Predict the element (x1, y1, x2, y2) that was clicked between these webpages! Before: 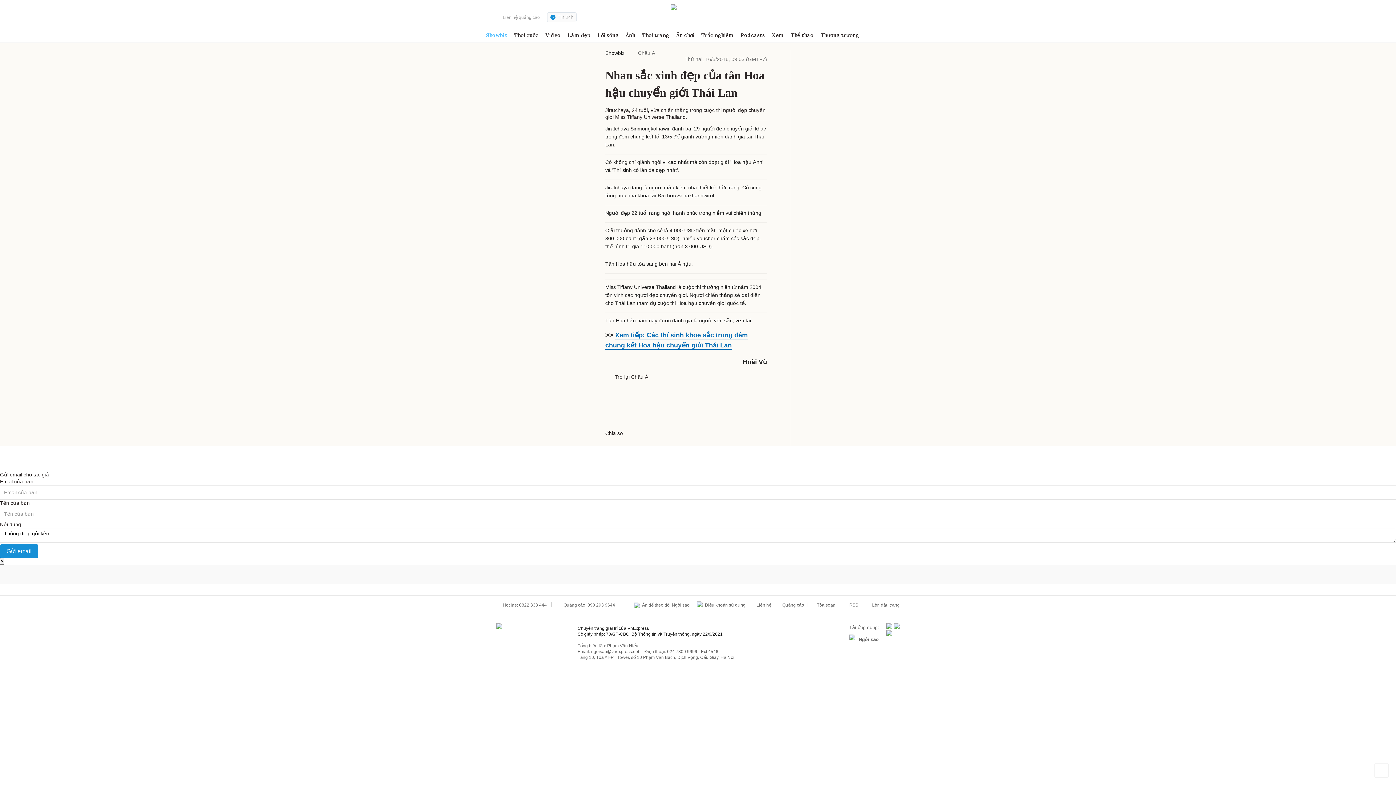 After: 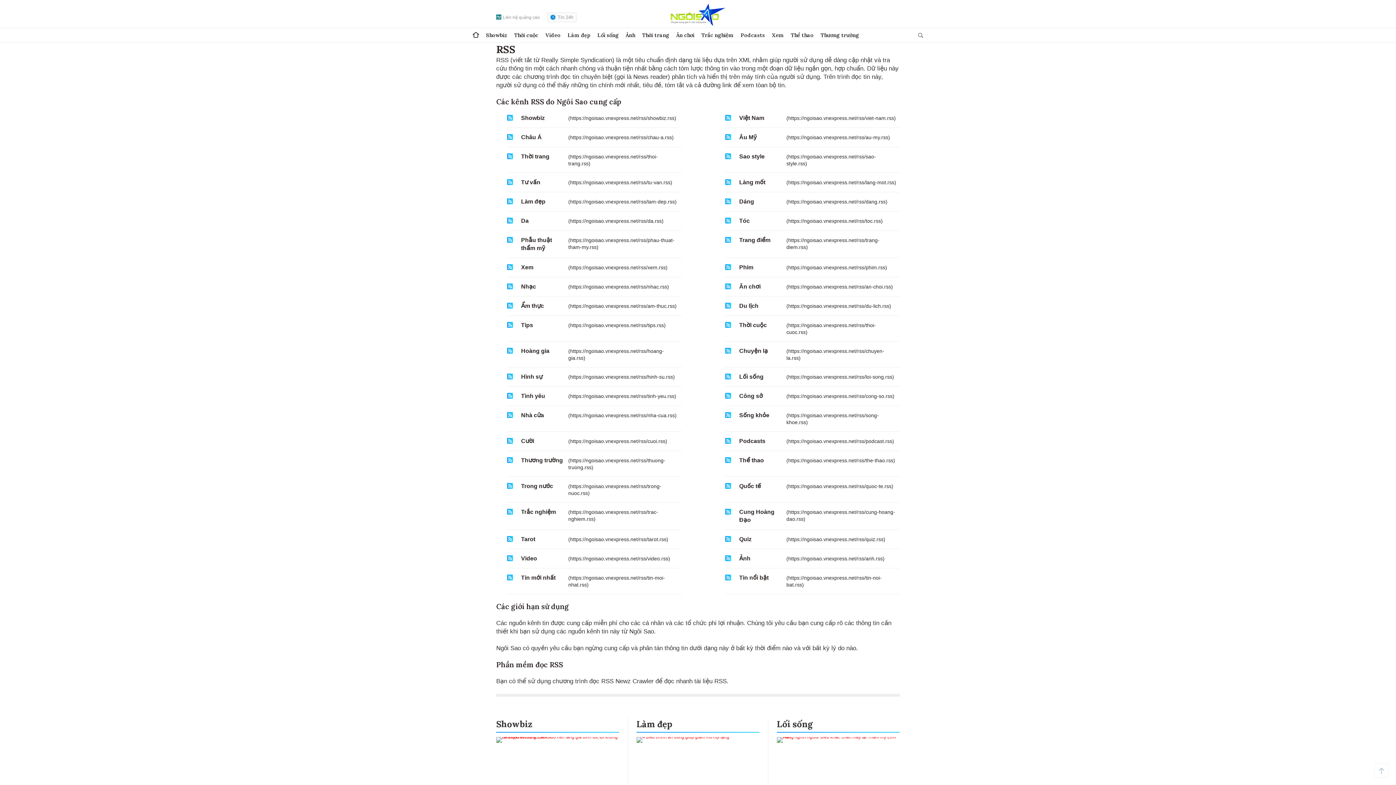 Action: label:  RSS bbox: (835, 602, 858, 608)